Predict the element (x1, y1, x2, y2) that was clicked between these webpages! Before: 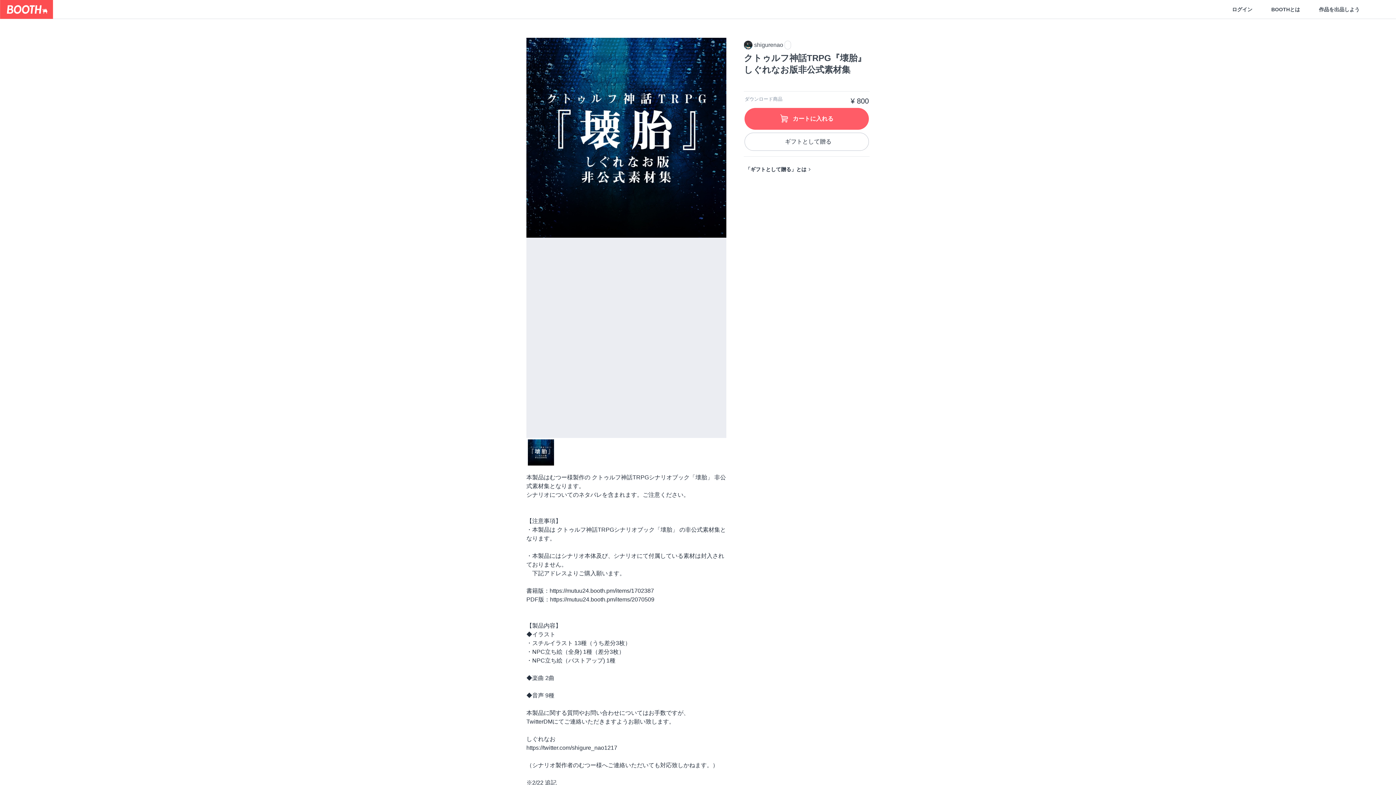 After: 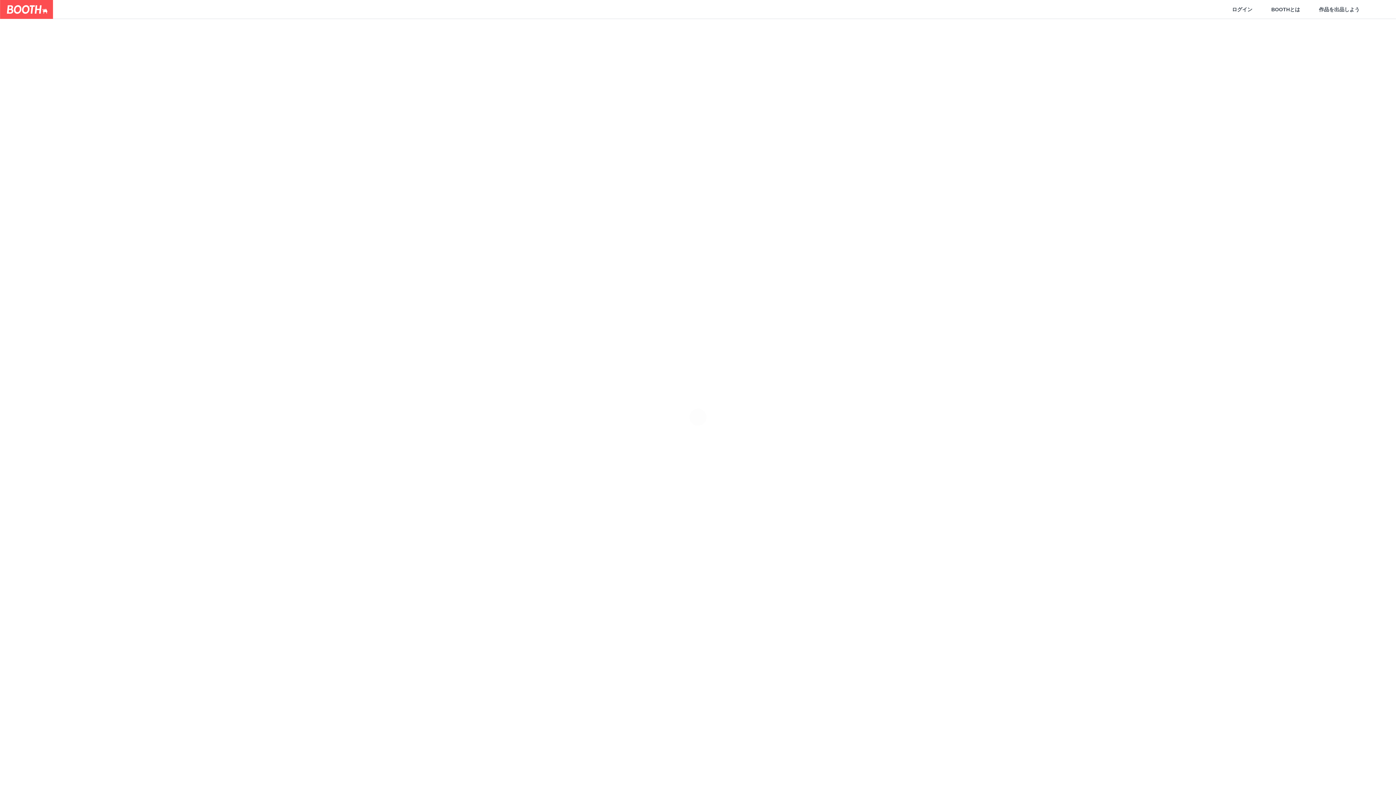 Action: label: BOOTHとは bbox: (1262, 6, 1309, 12)